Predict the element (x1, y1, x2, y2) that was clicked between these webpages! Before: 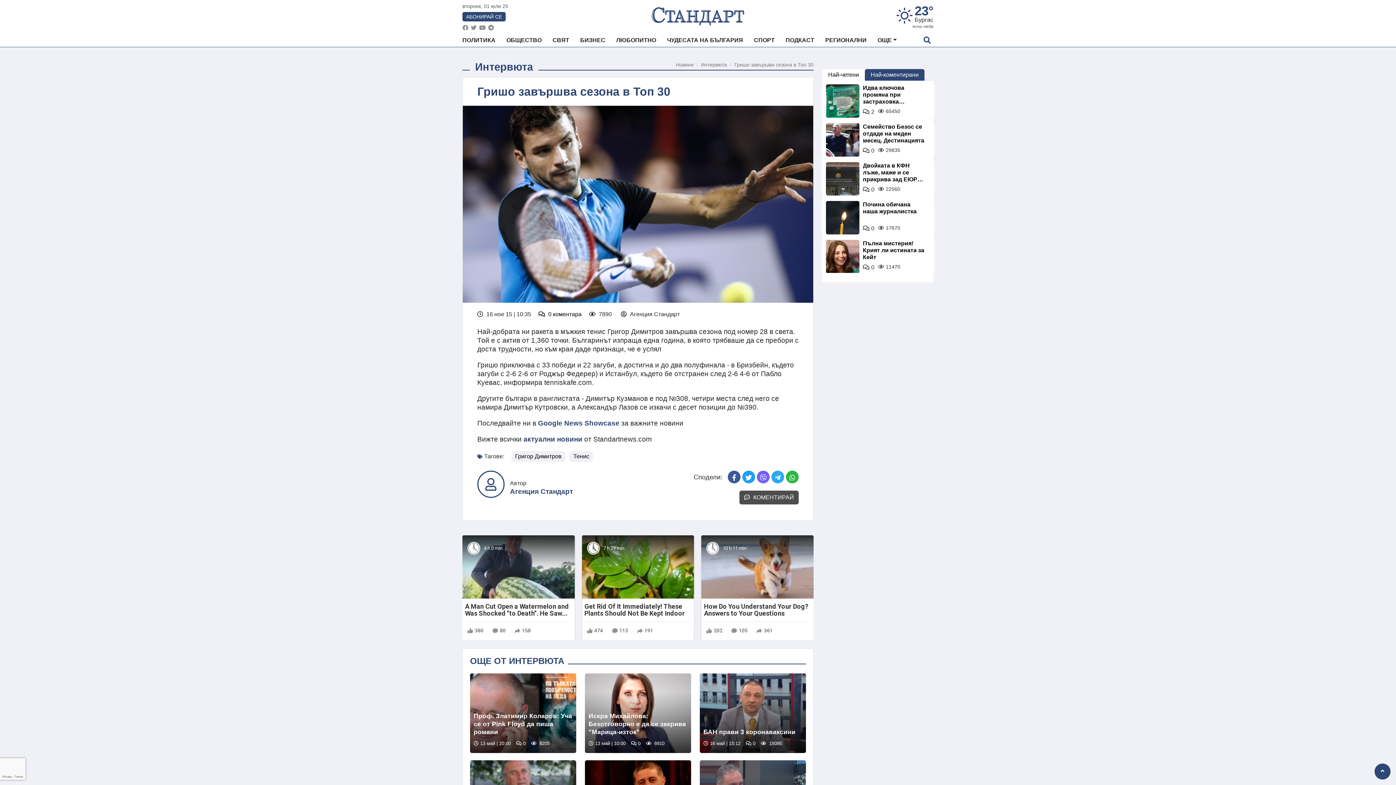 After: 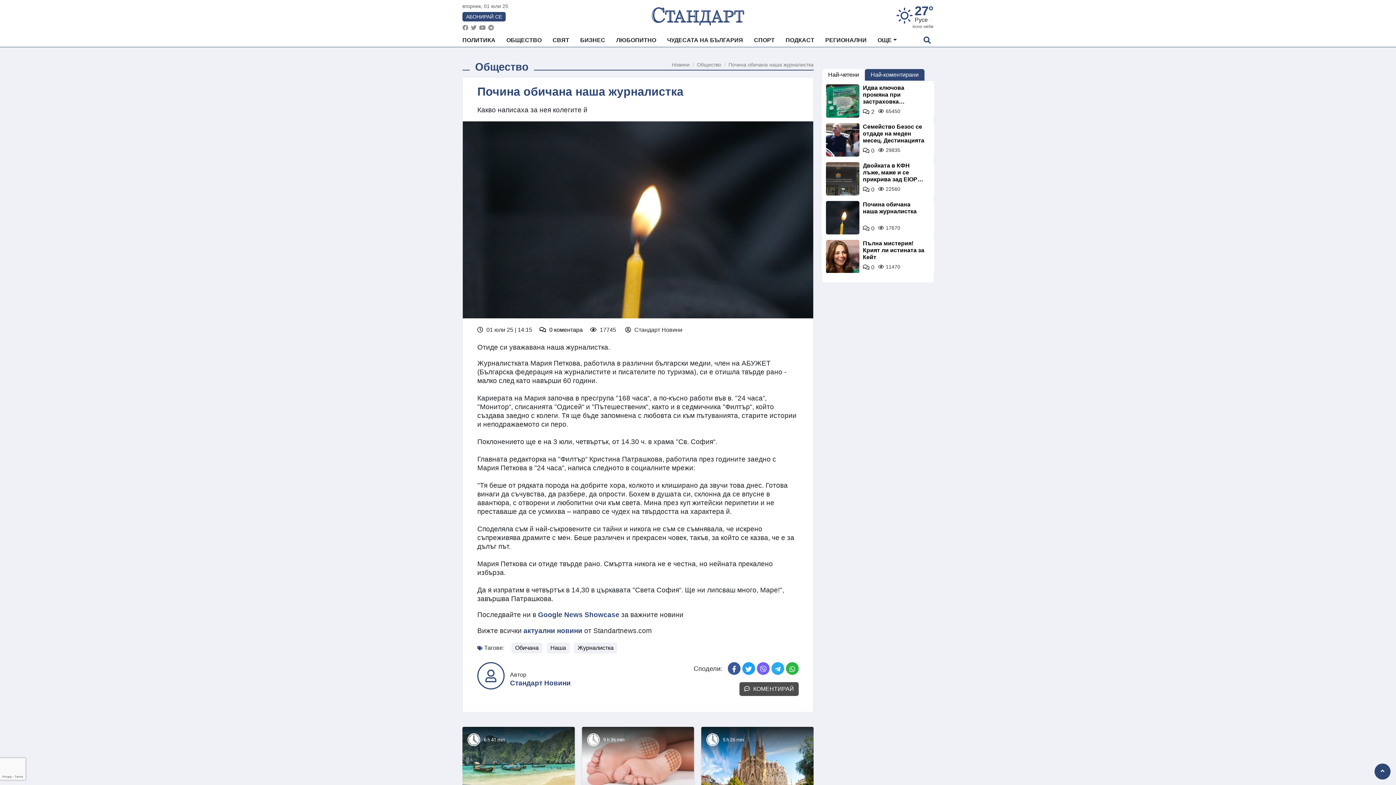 Action: bbox: (826, 201, 859, 234)